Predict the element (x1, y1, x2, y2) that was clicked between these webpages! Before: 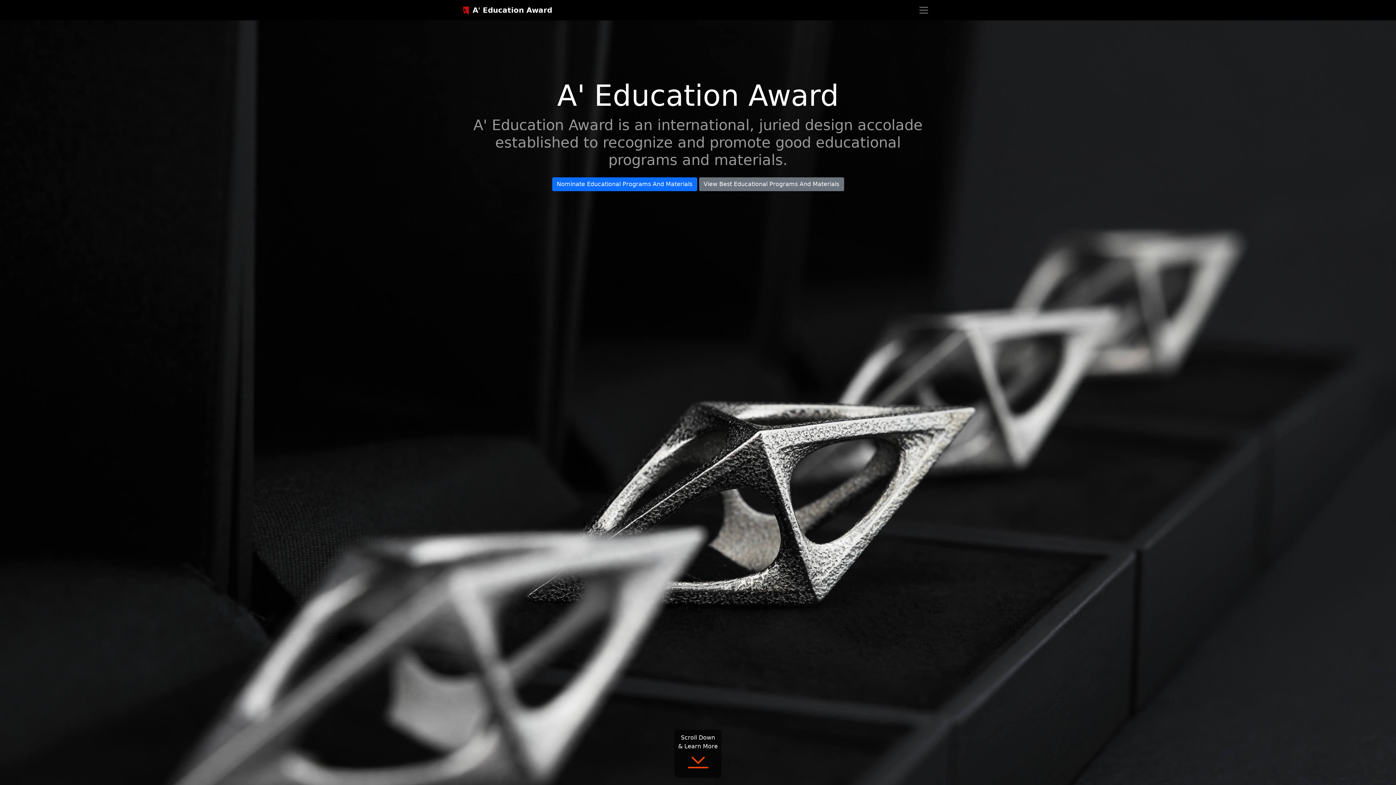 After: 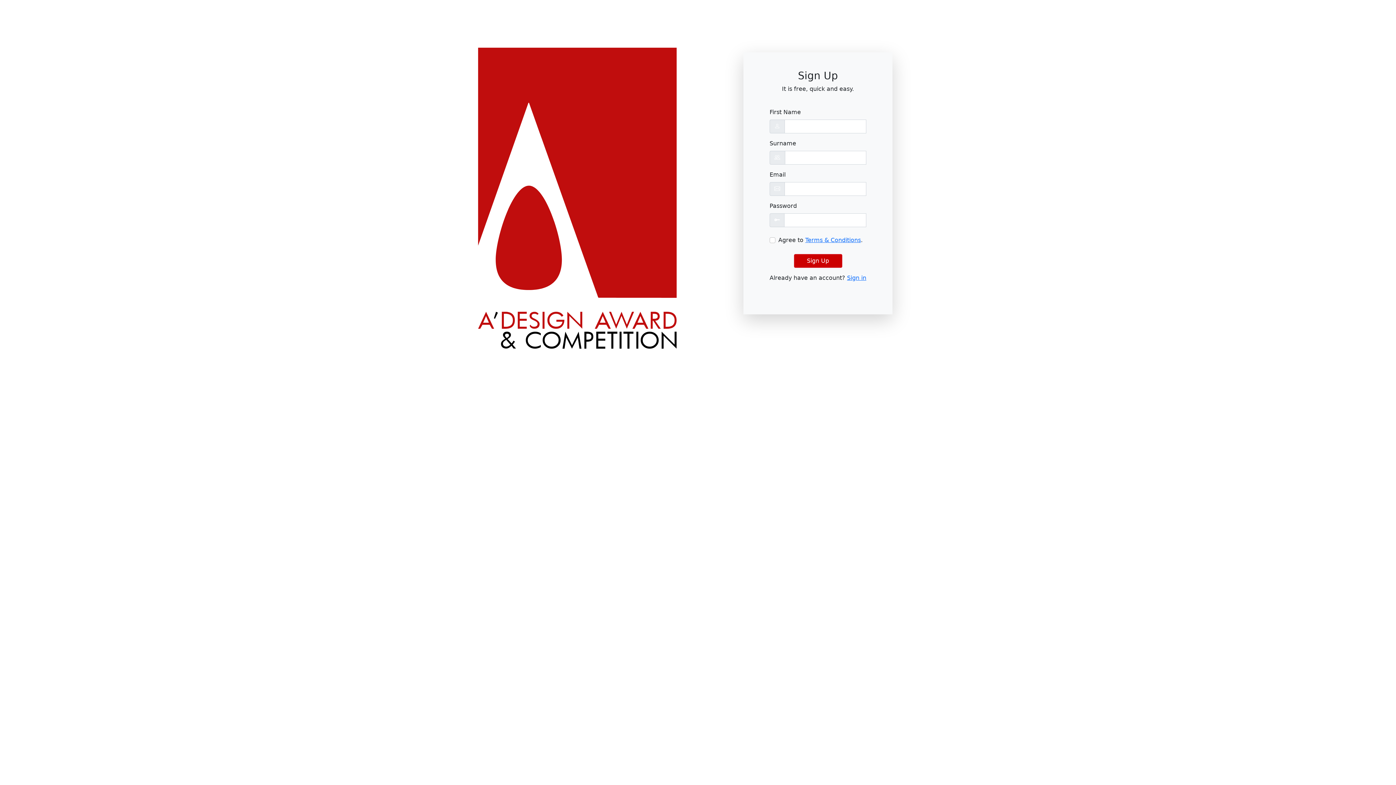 Action: bbox: (552, 177, 697, 191) label: Nominate Educational Programs And Materials